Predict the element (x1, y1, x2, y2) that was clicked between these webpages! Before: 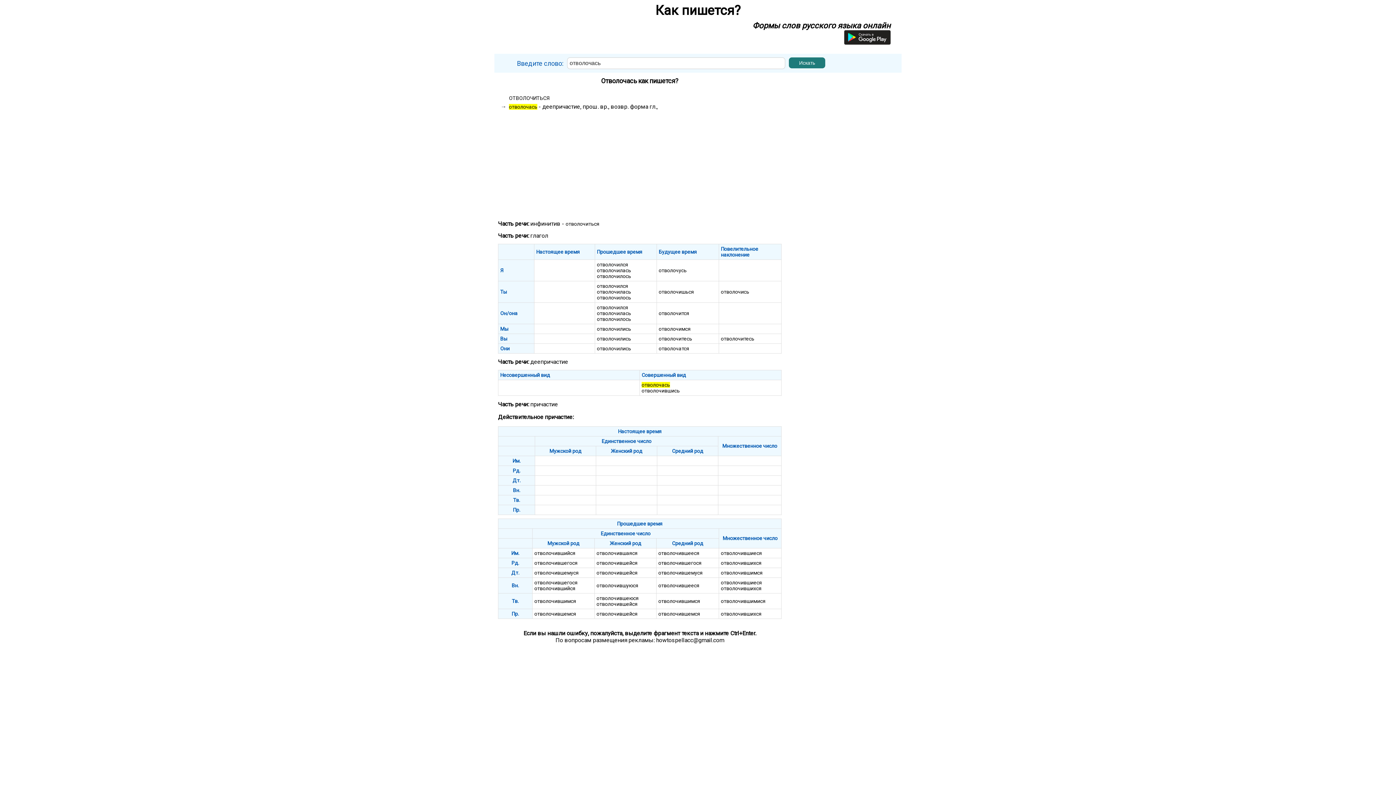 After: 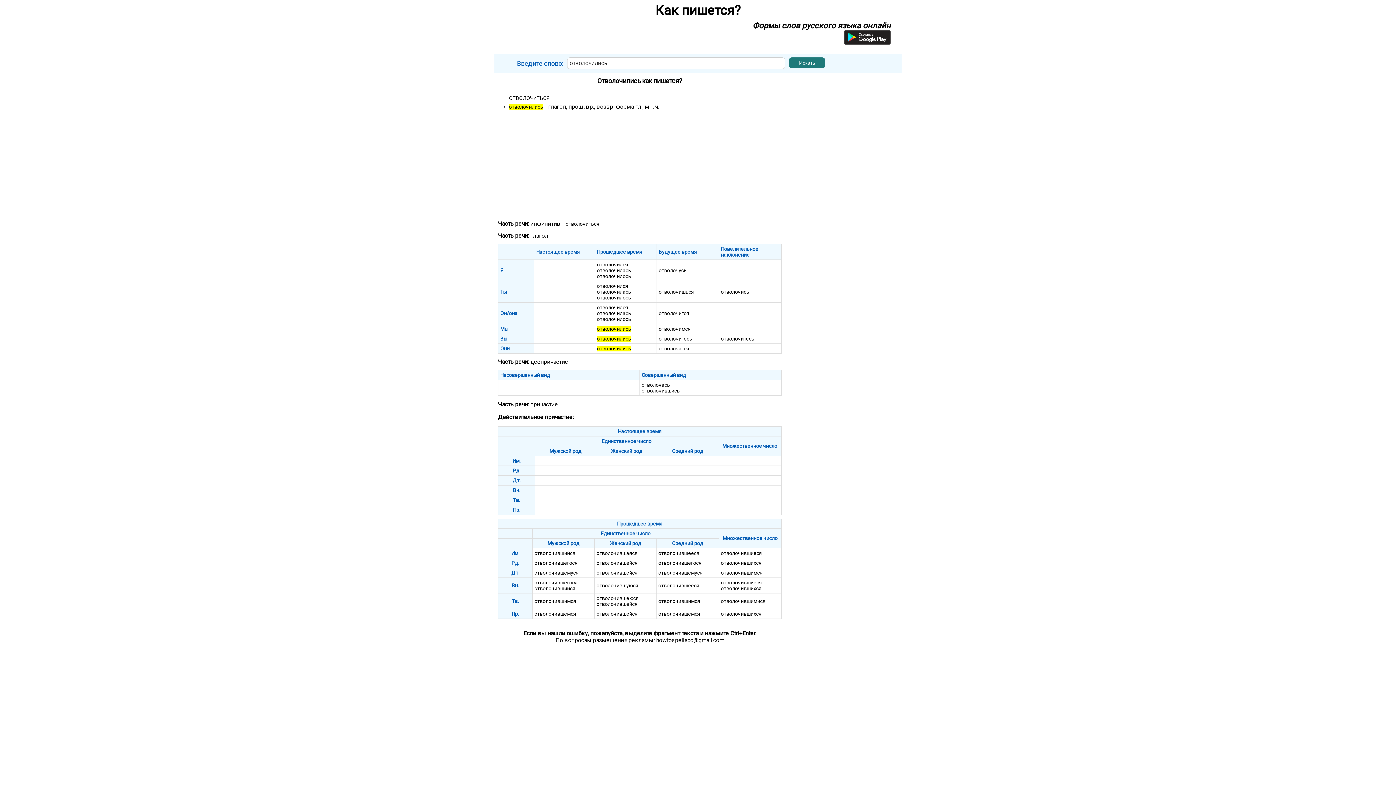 Action: label: отволочились bbox: (597, 326, 631, 331)